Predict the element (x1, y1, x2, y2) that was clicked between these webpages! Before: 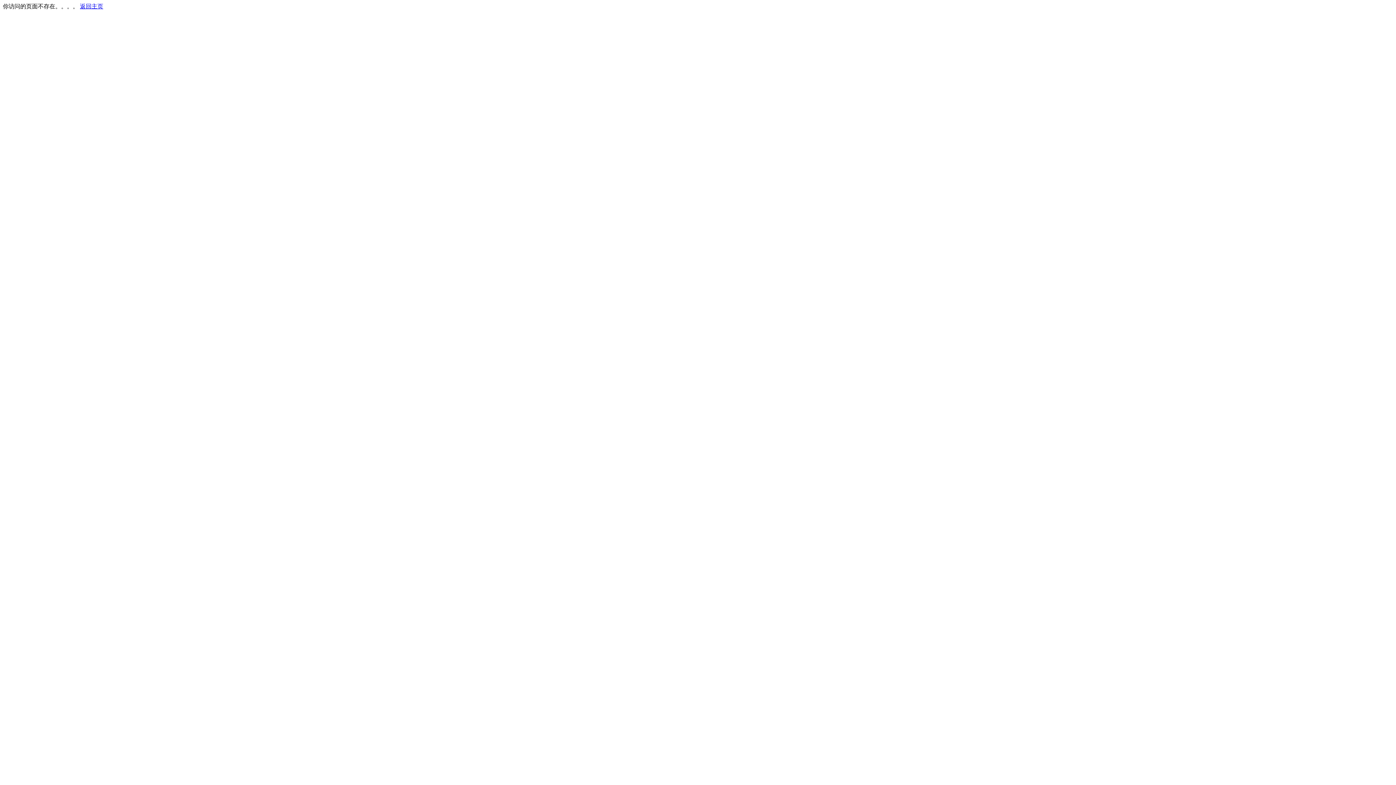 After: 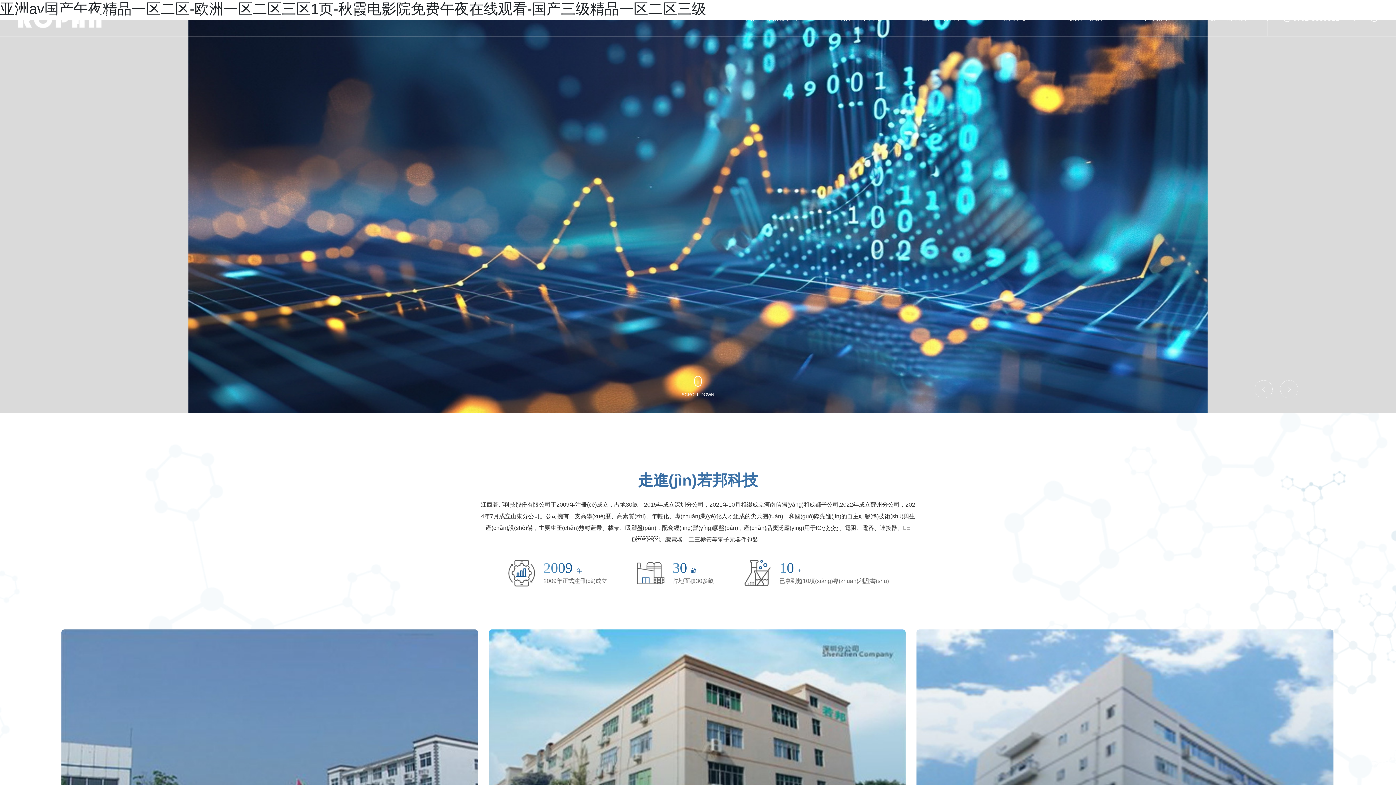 Action: bbox: (80, 3, 103, 9) label: 返回主页